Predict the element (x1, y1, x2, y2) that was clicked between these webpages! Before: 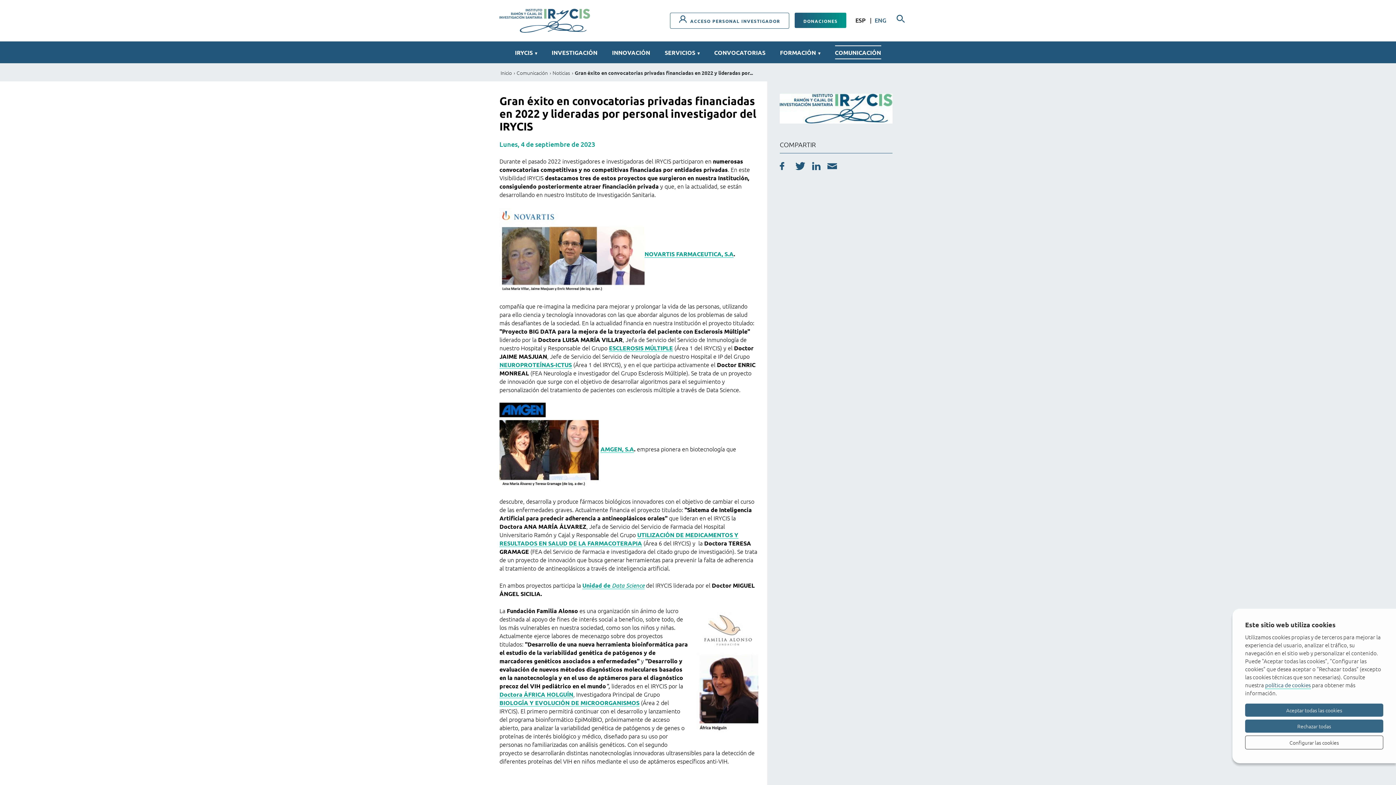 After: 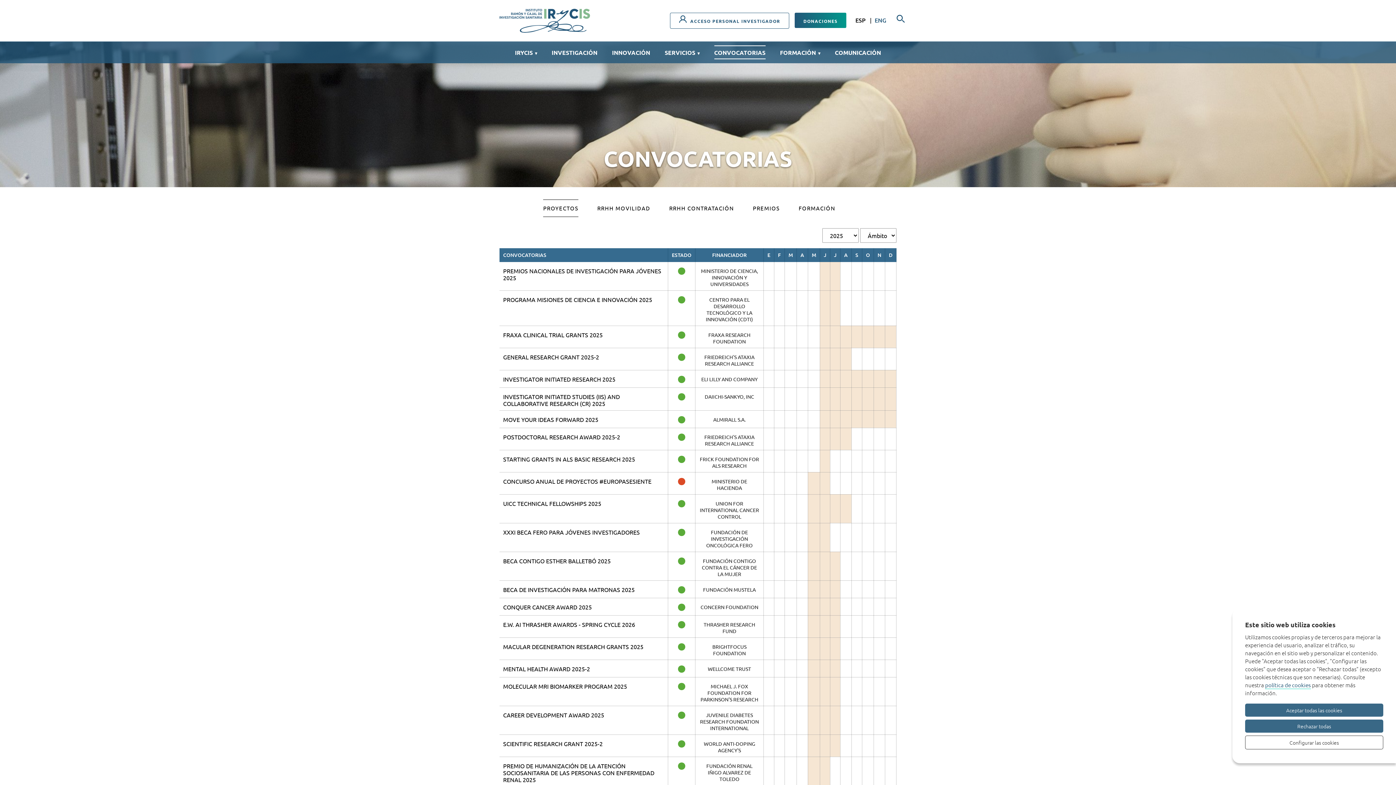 Action: label: CONVOCATORIAS bbox: (714, 45, 765, 59)